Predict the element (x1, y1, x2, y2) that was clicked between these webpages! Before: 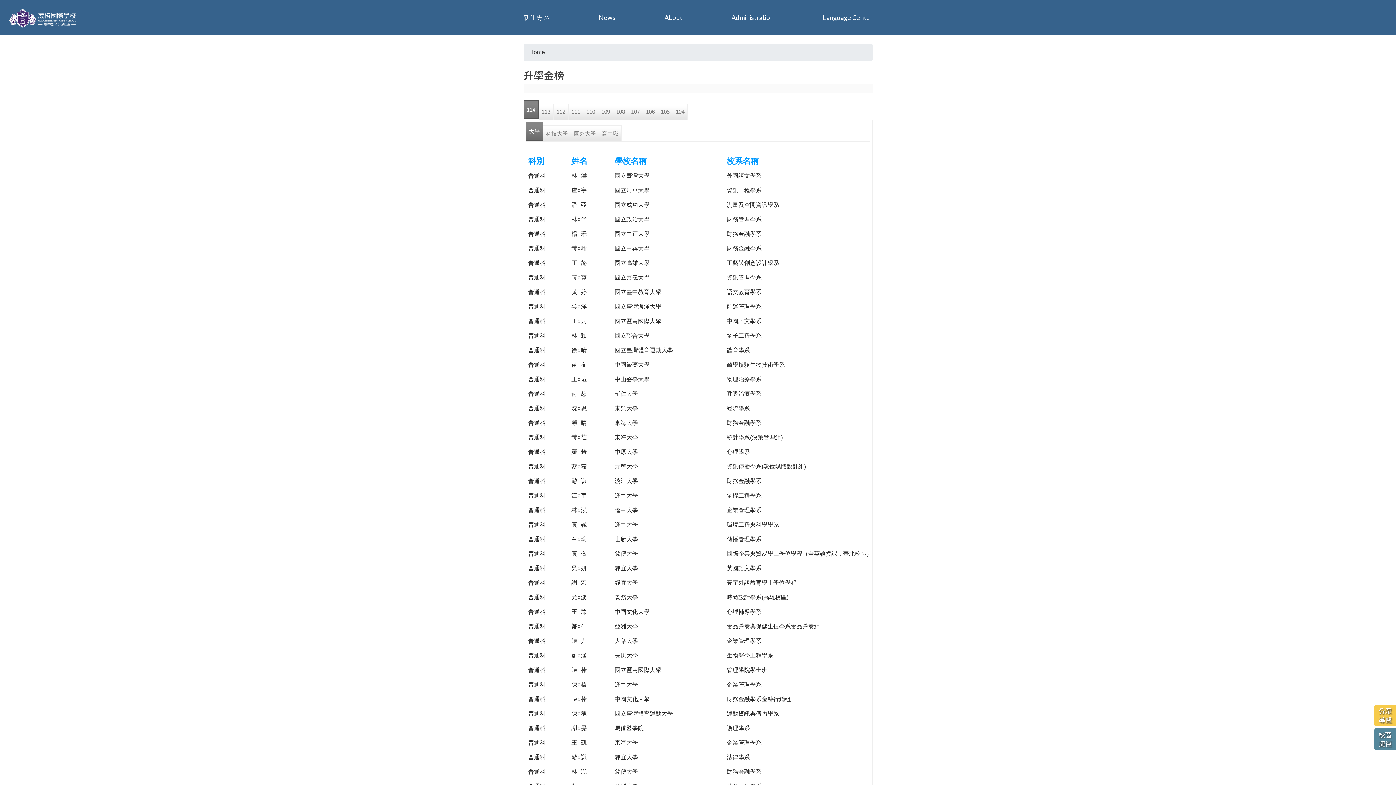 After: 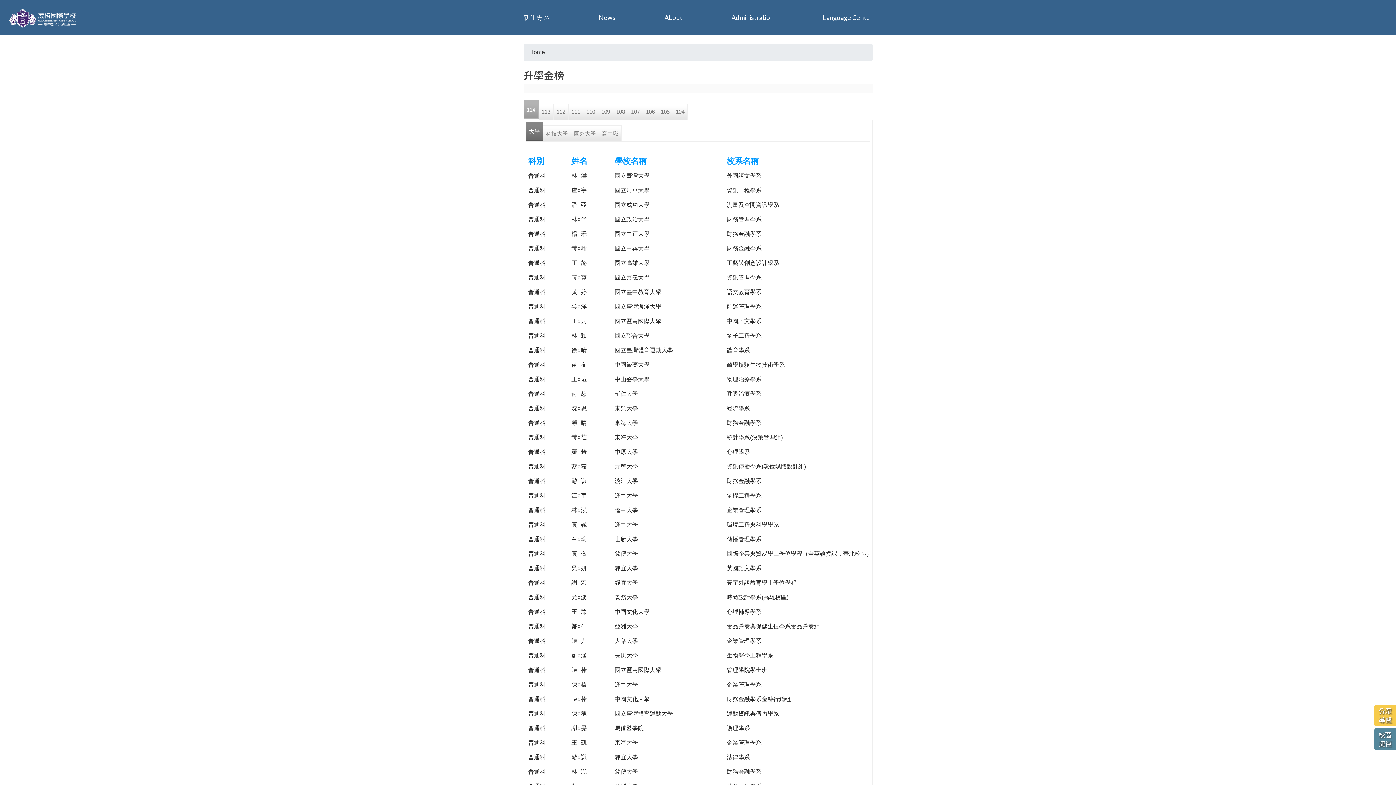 Action: bbox: (523, 100, 538, 119) label: 114